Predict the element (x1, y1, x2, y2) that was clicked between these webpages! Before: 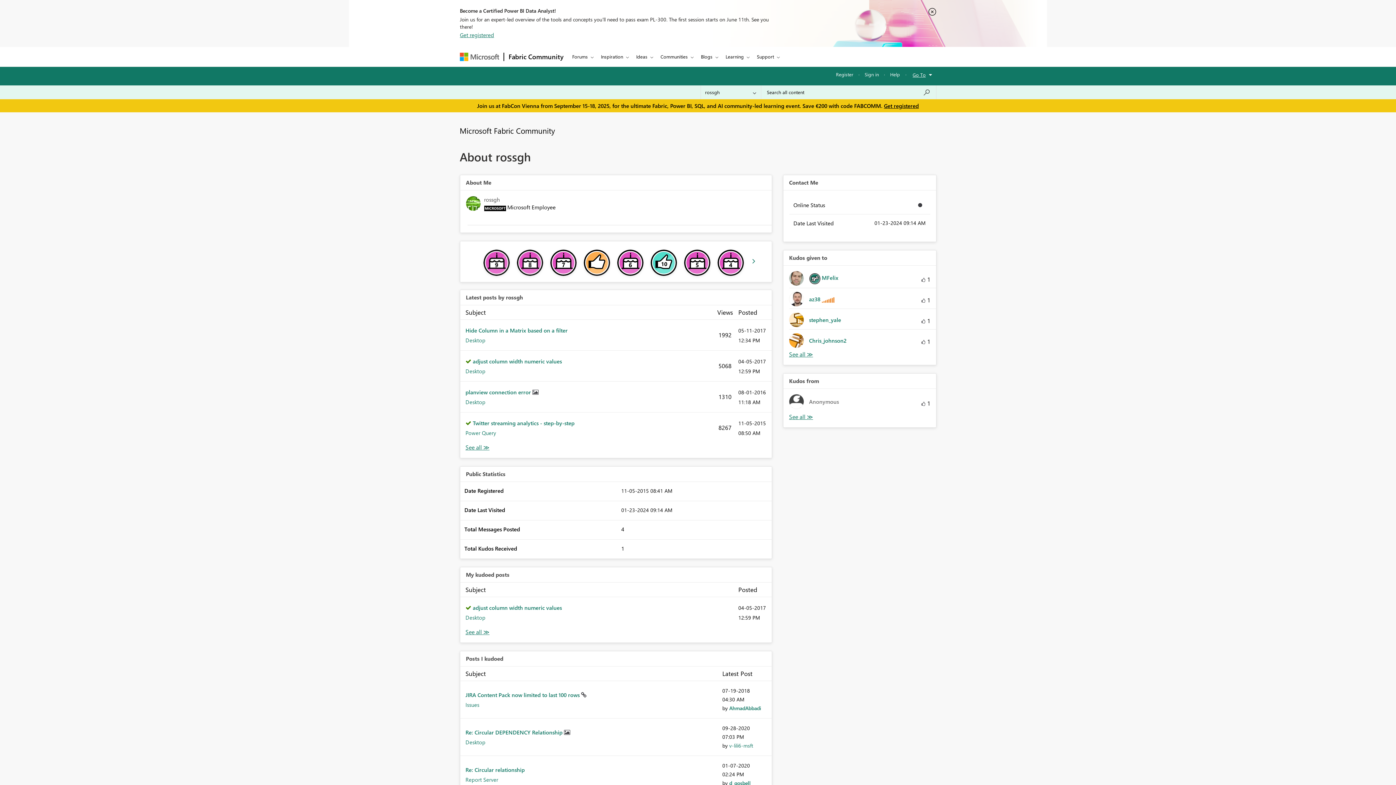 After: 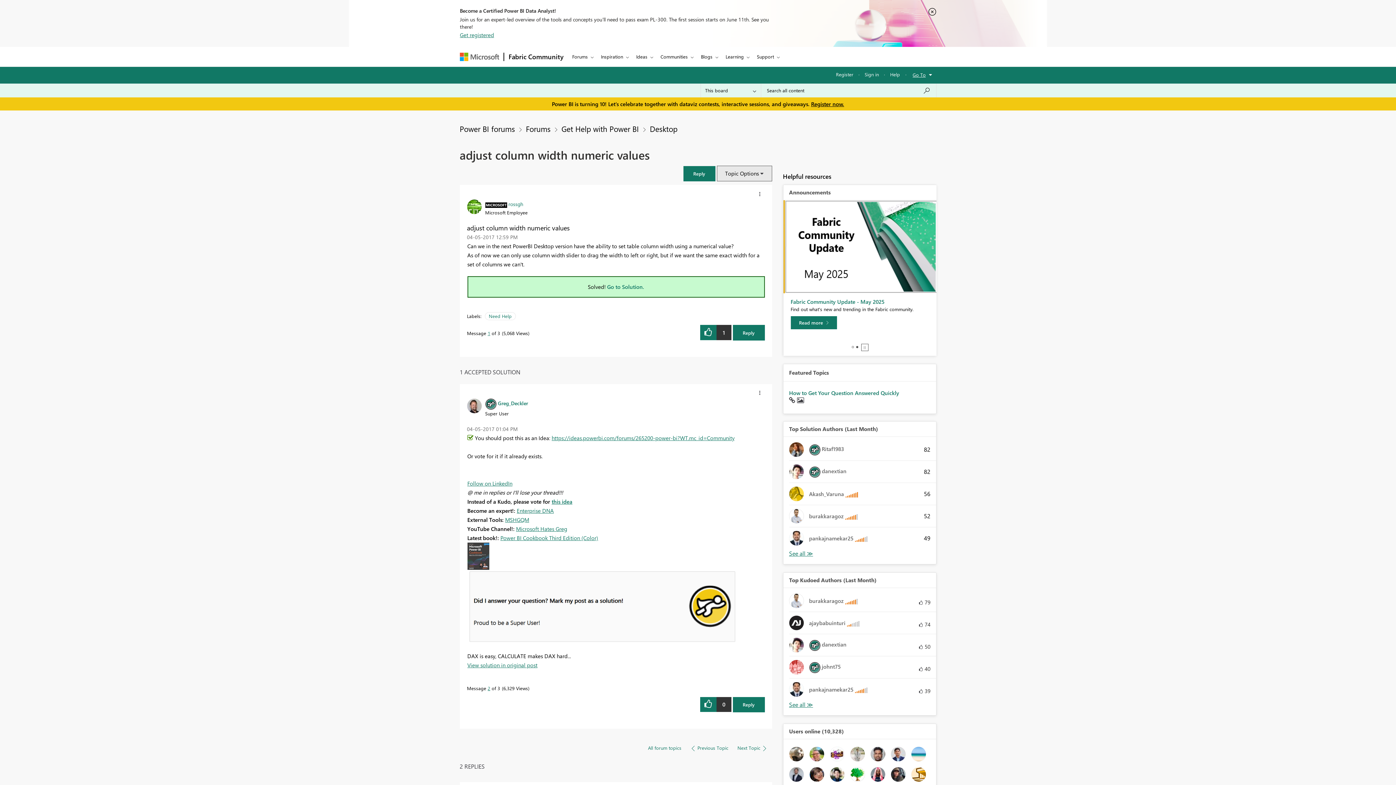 Action: label: adjust column width numeric values bbox: (472, 357, 562, 365)